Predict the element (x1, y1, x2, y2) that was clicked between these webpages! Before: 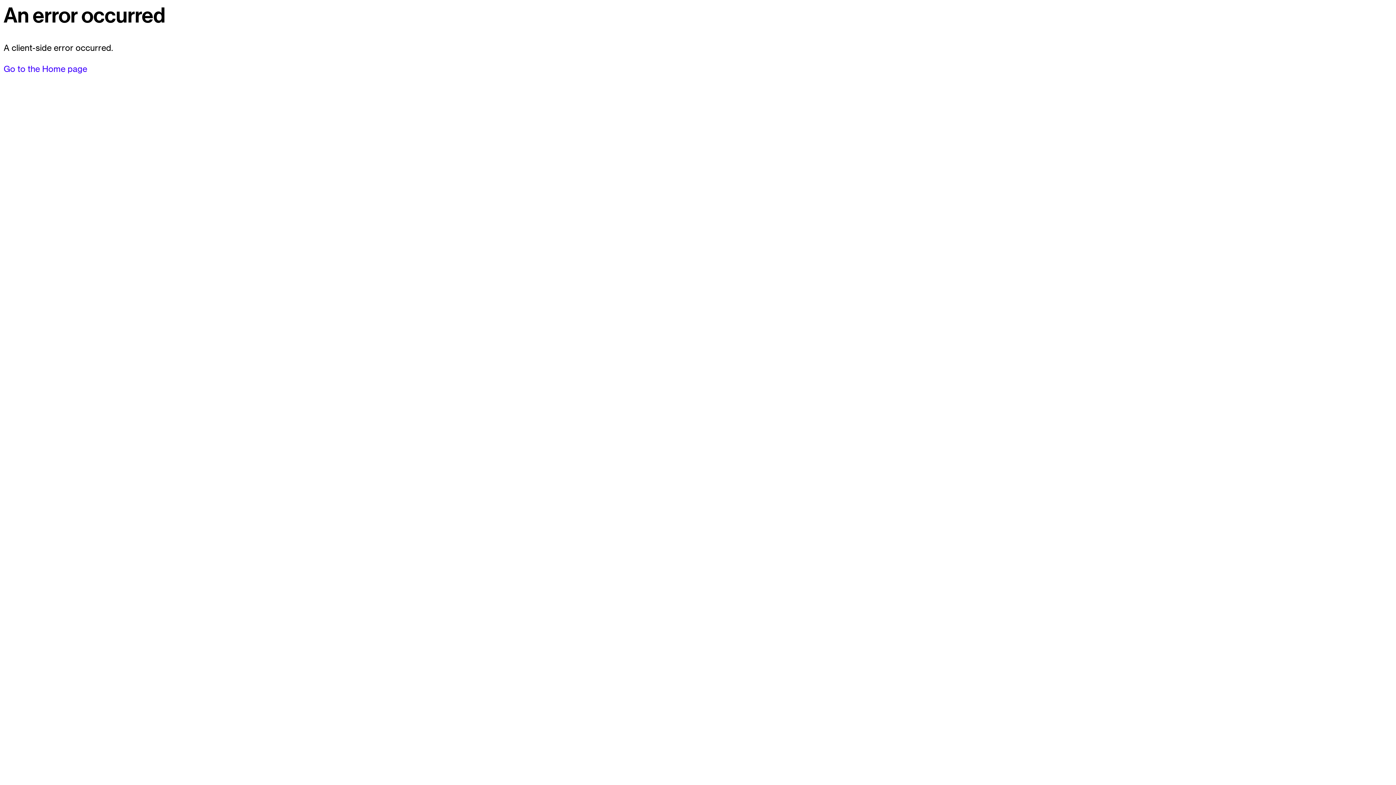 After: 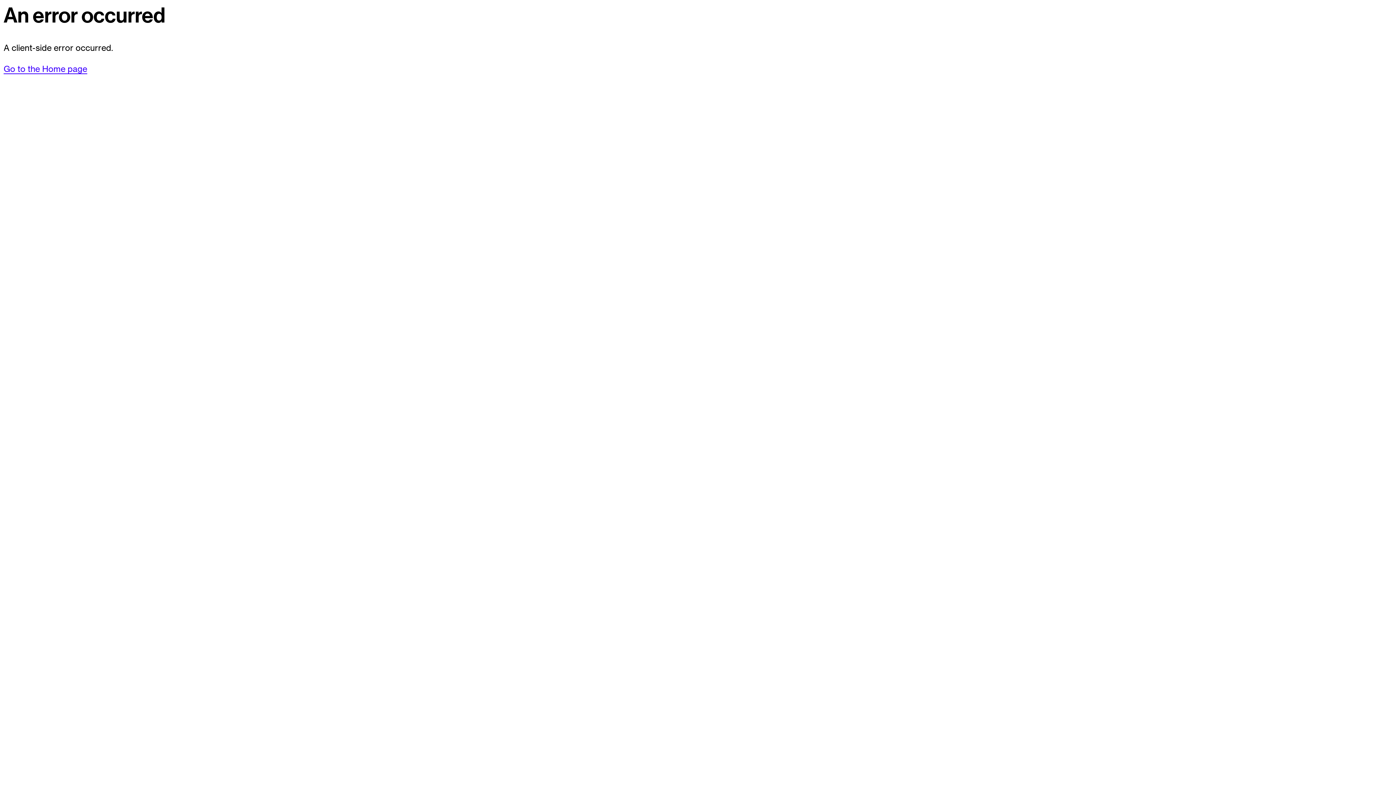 Action: label: Go to the Home page bbox: (3, 63, 87, 74)